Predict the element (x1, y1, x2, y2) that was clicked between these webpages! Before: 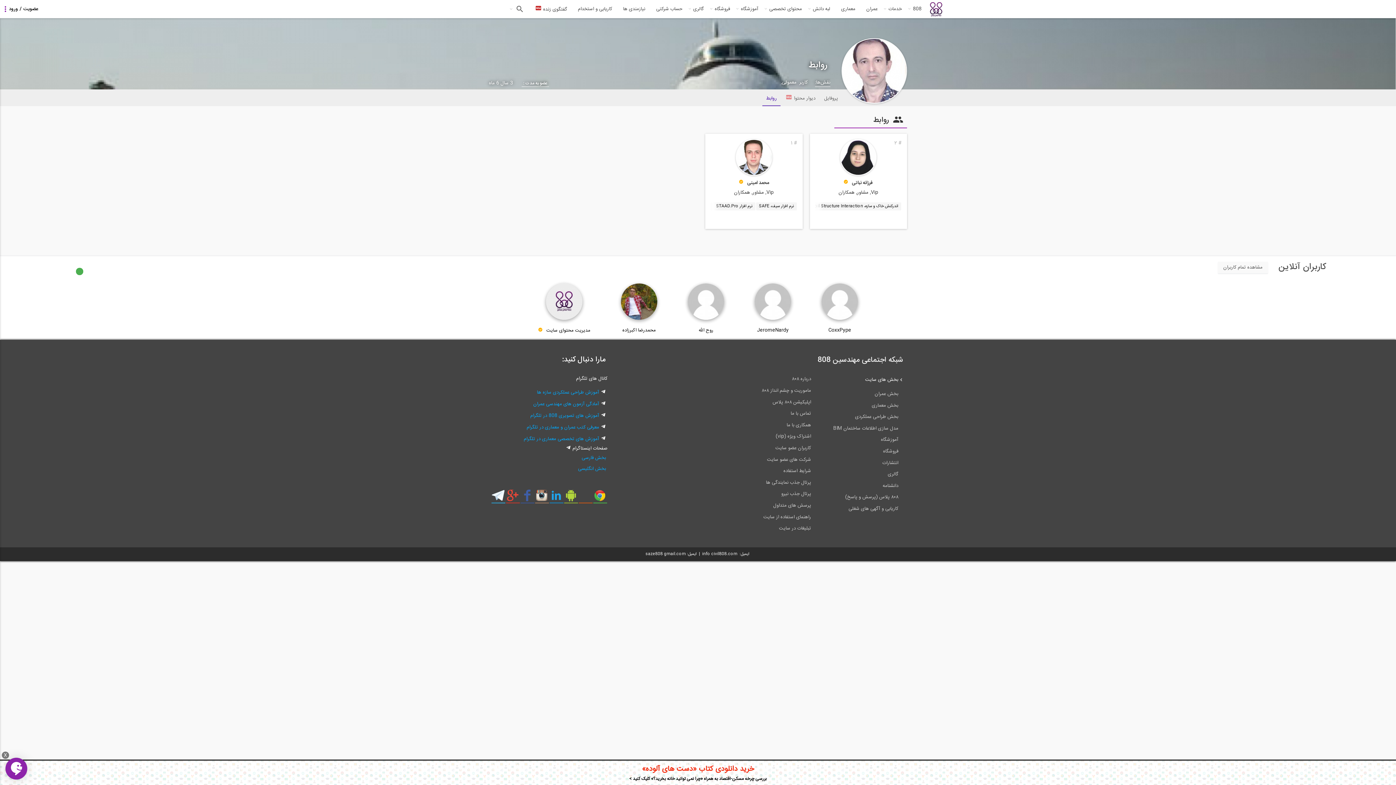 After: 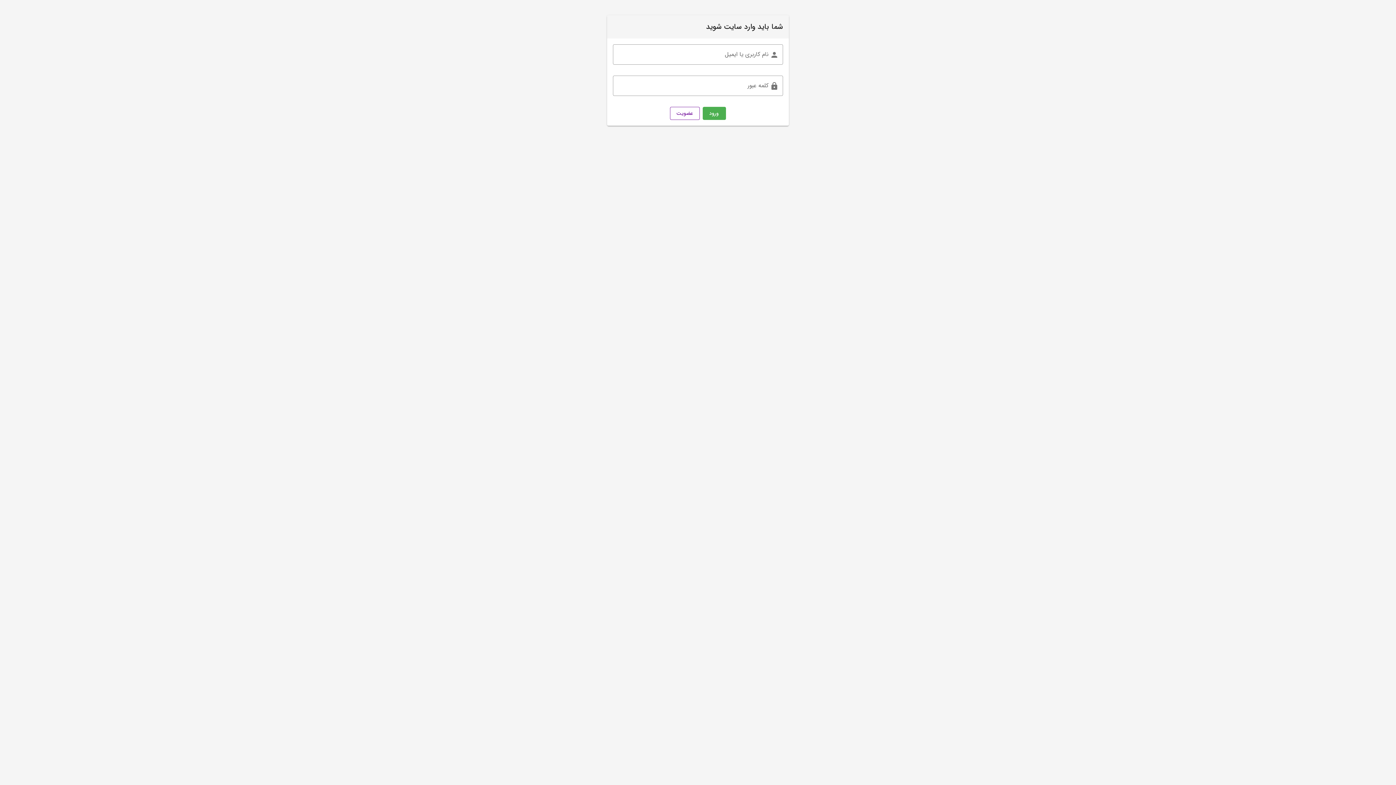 Action: bbox: (529, 0, 572, 18) label: گفتگوی زنده 